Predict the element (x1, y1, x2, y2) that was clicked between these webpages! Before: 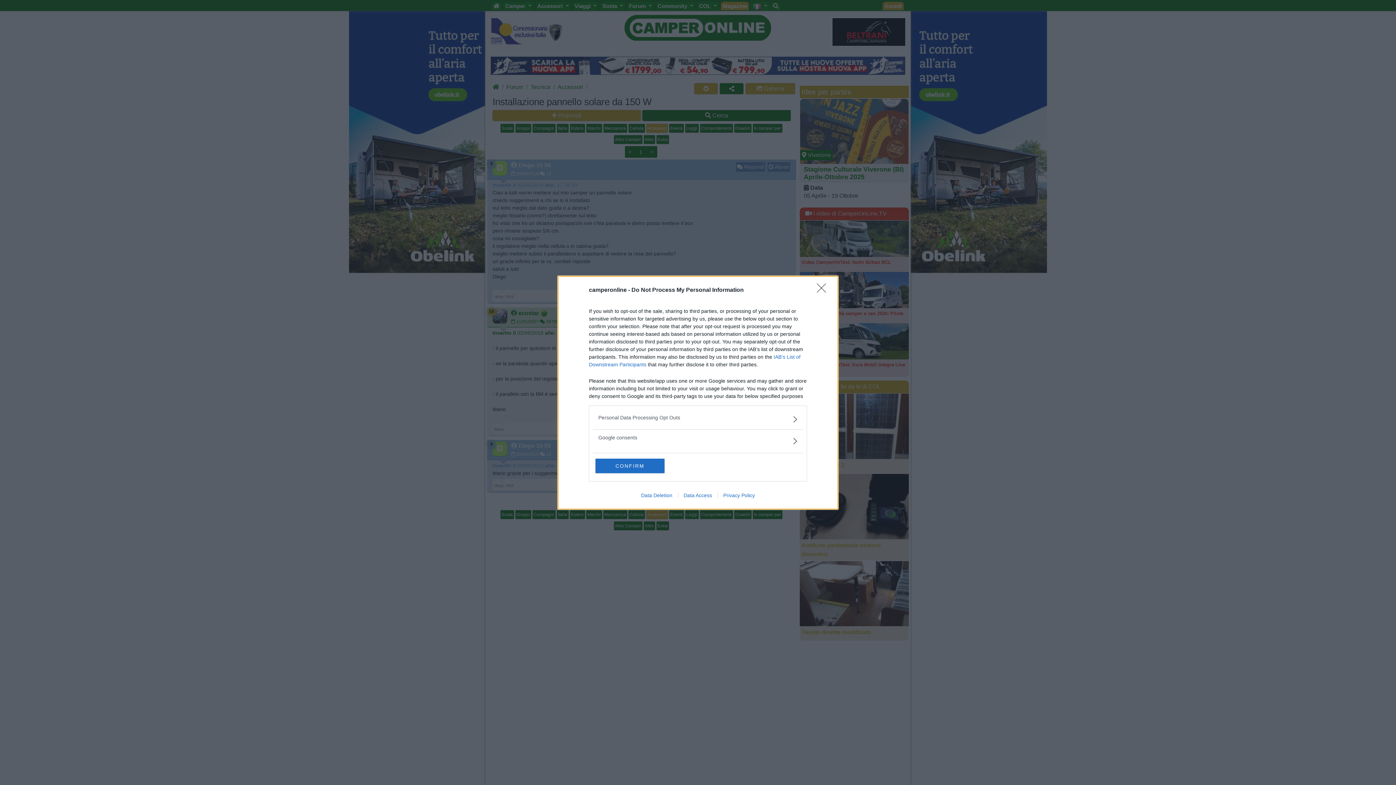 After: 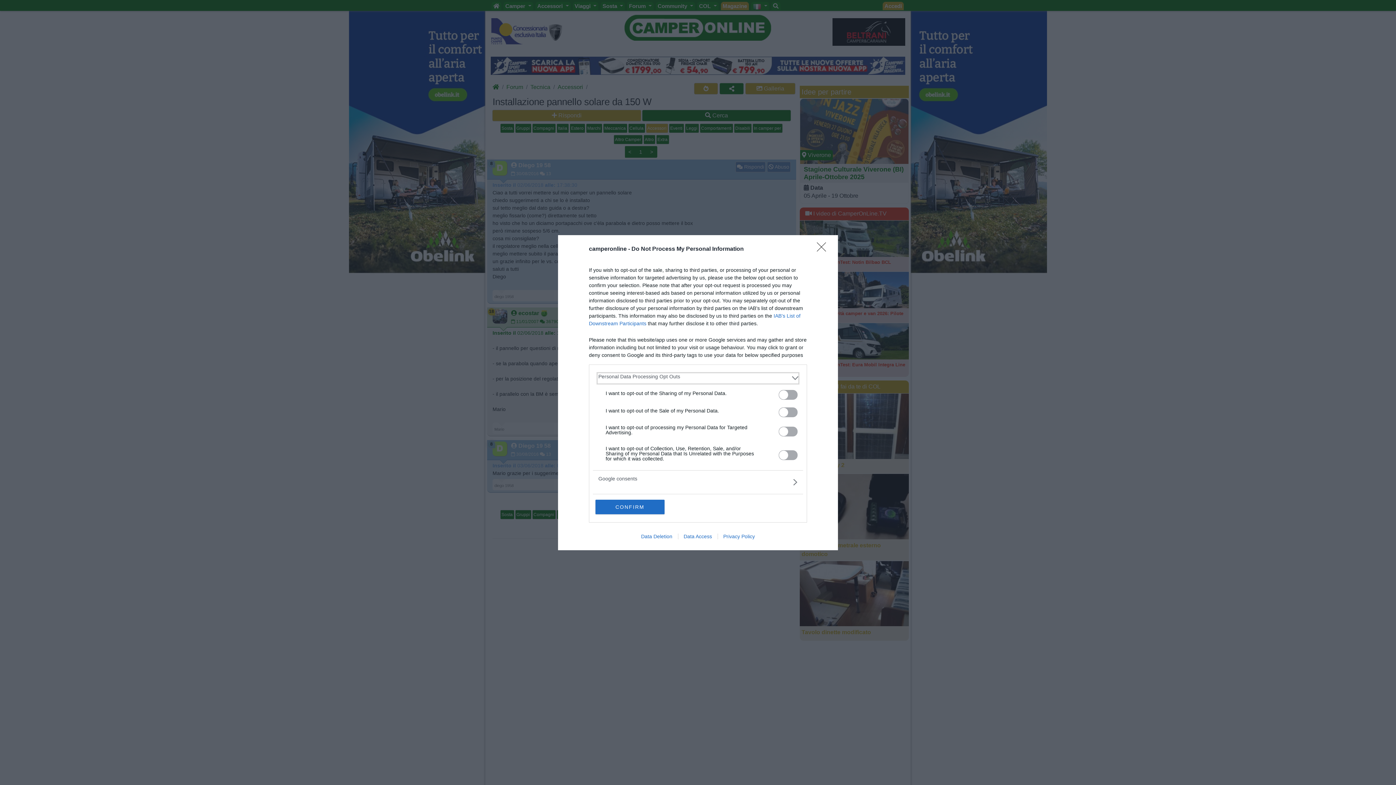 Action: label: Opt-Outs bbox: (598, 415, 797, 423)